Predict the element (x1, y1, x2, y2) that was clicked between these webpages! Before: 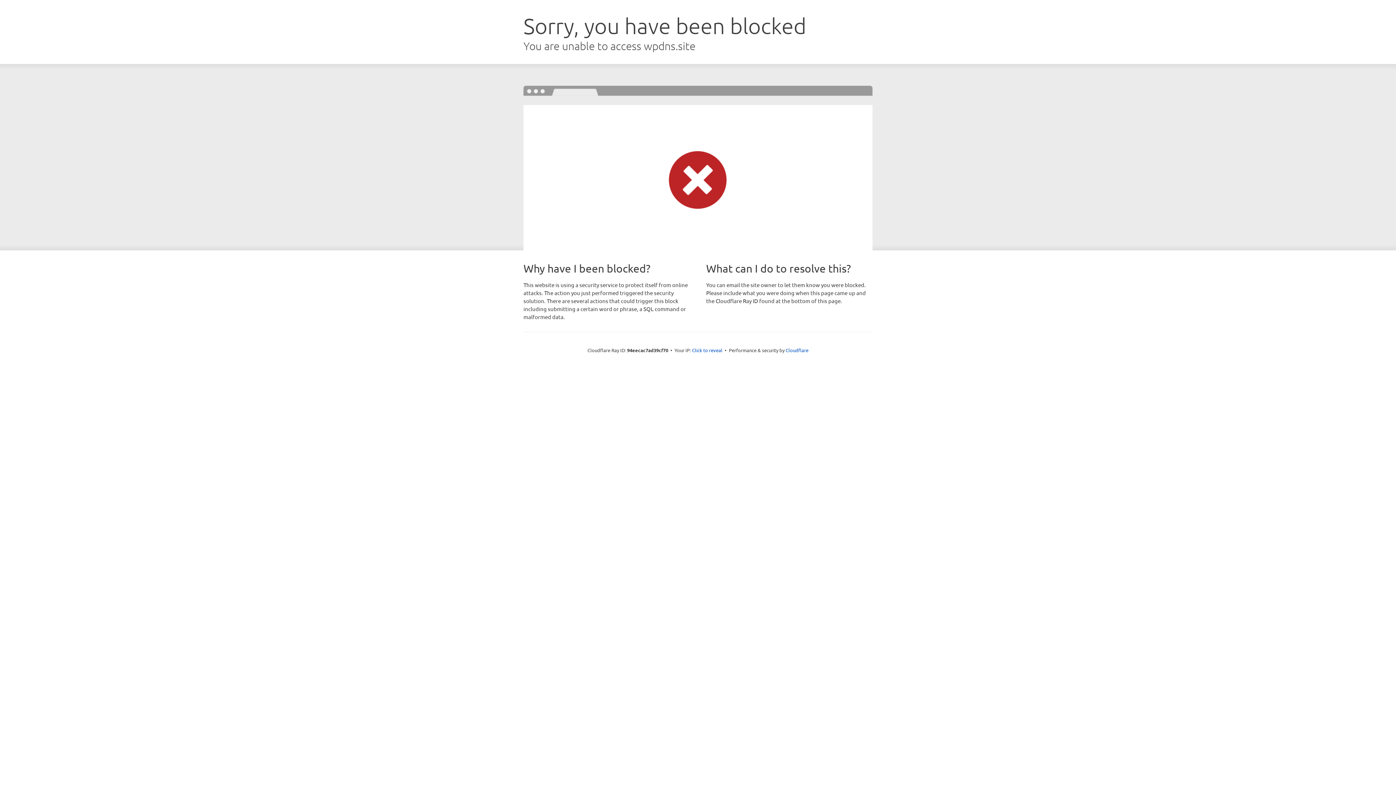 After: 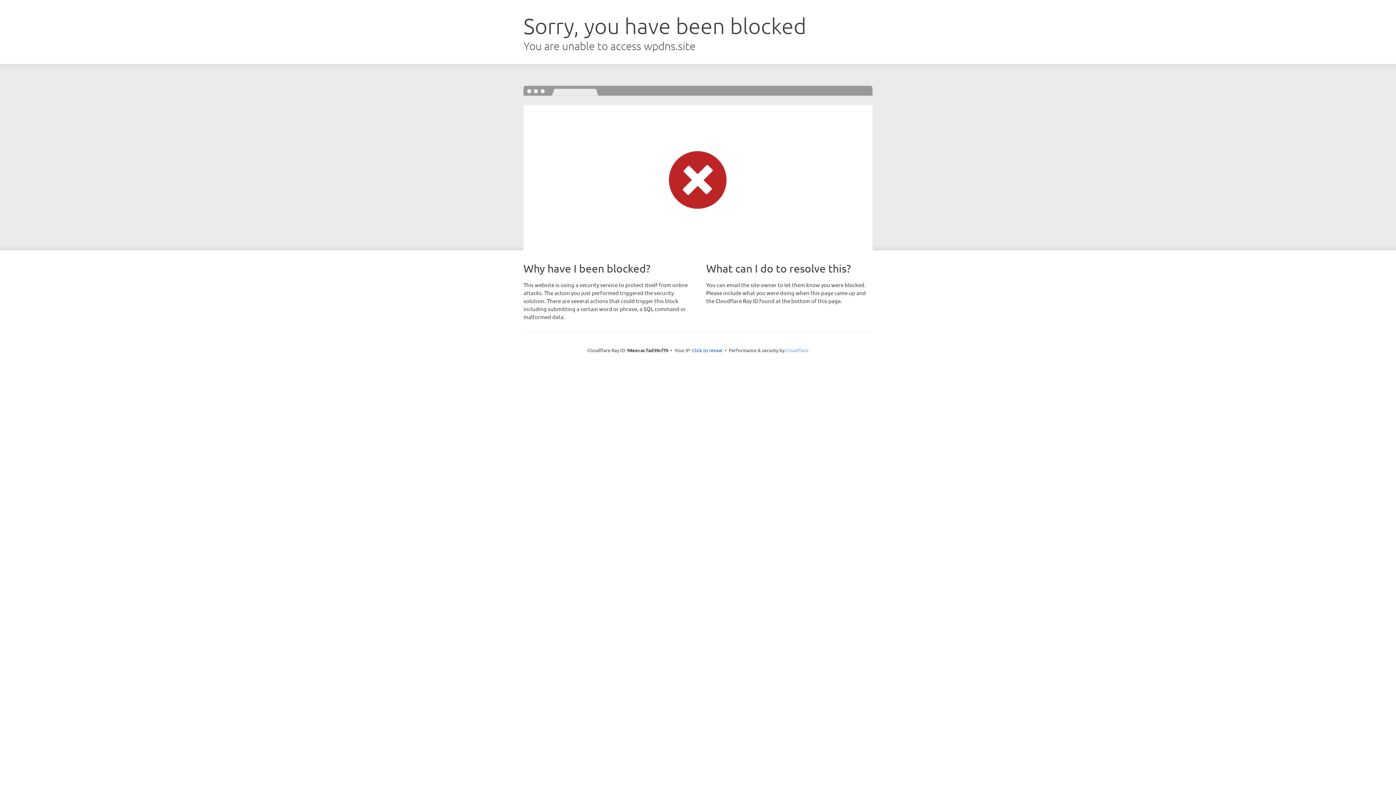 Action: bbox: (785, 347, 808, 353) label: Cloudflare